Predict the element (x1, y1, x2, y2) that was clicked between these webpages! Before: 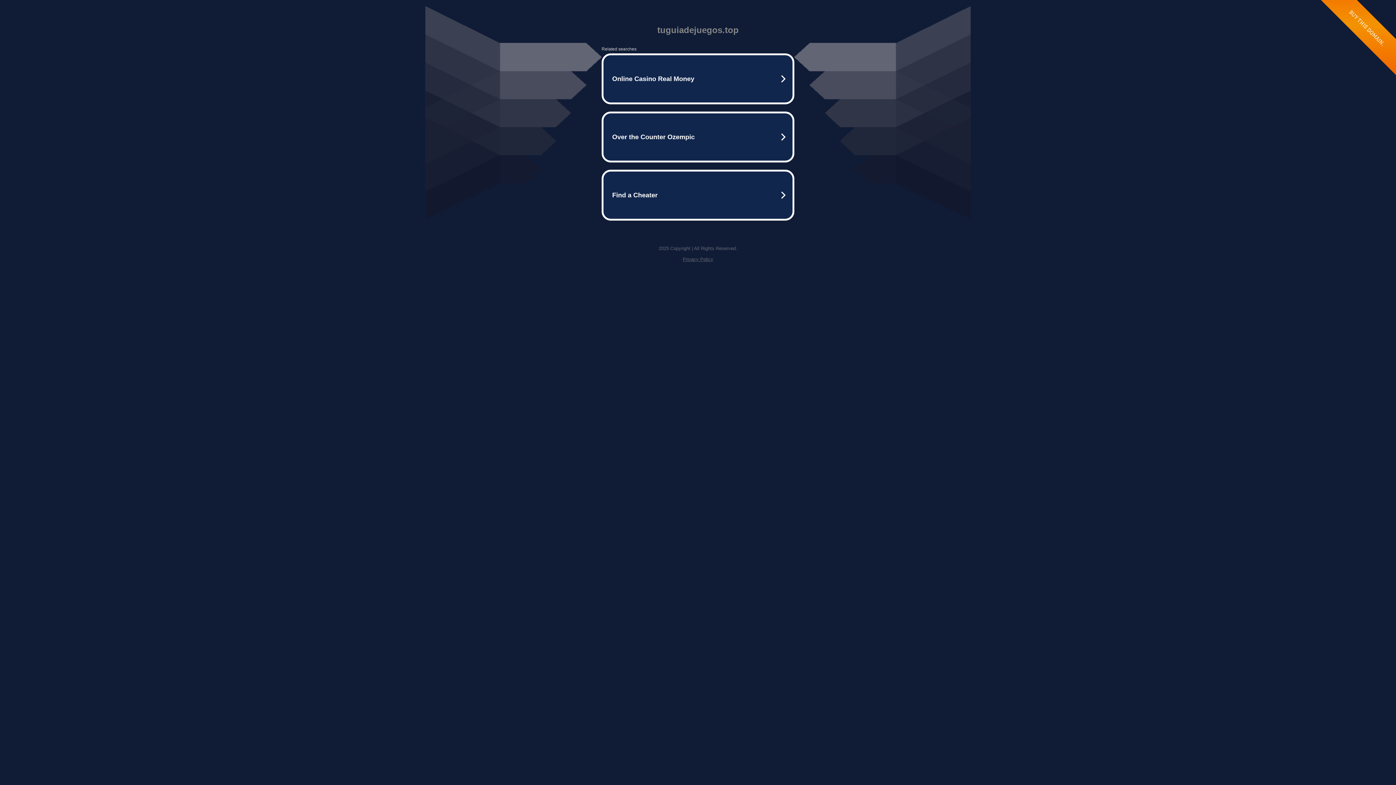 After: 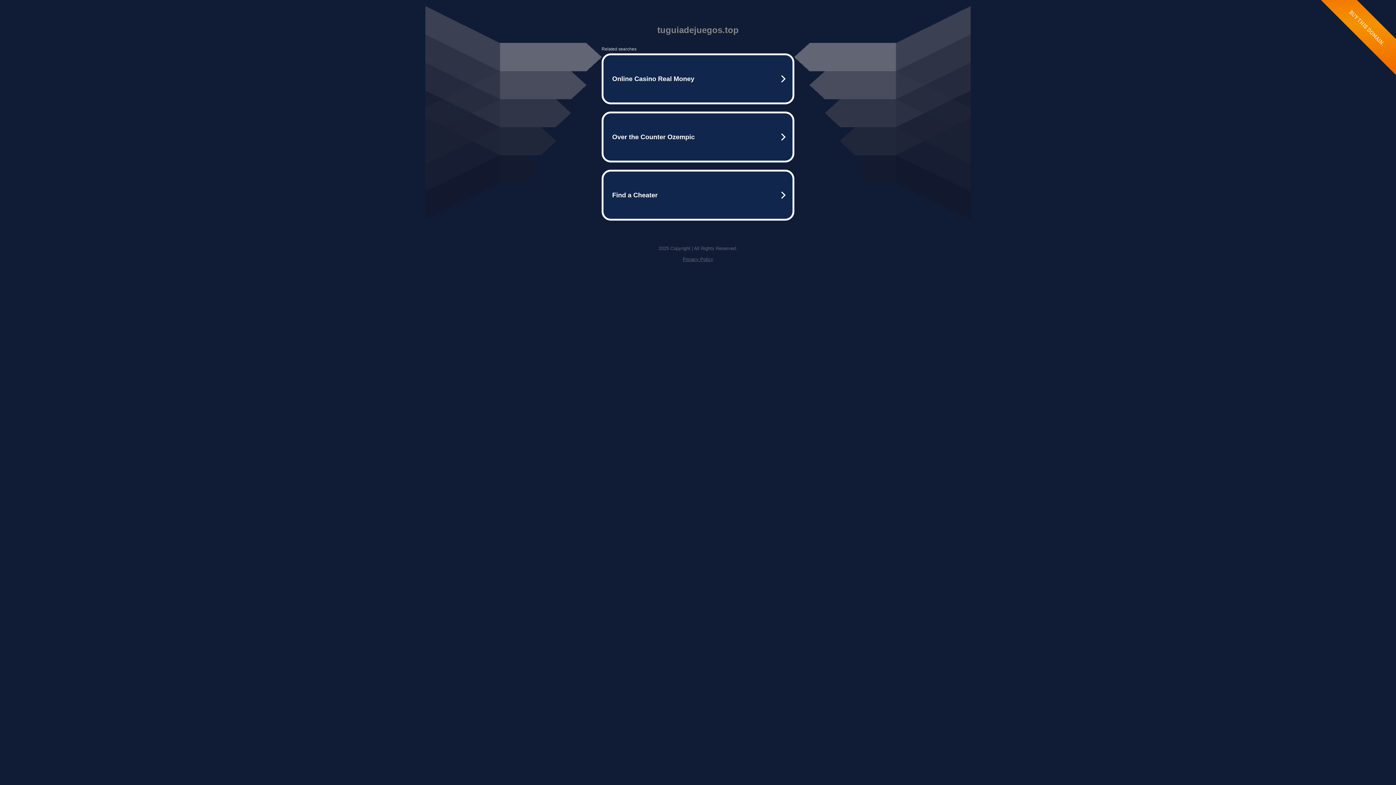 Action: label: Privacy Policy bbox: (682, 256, 713, 262)